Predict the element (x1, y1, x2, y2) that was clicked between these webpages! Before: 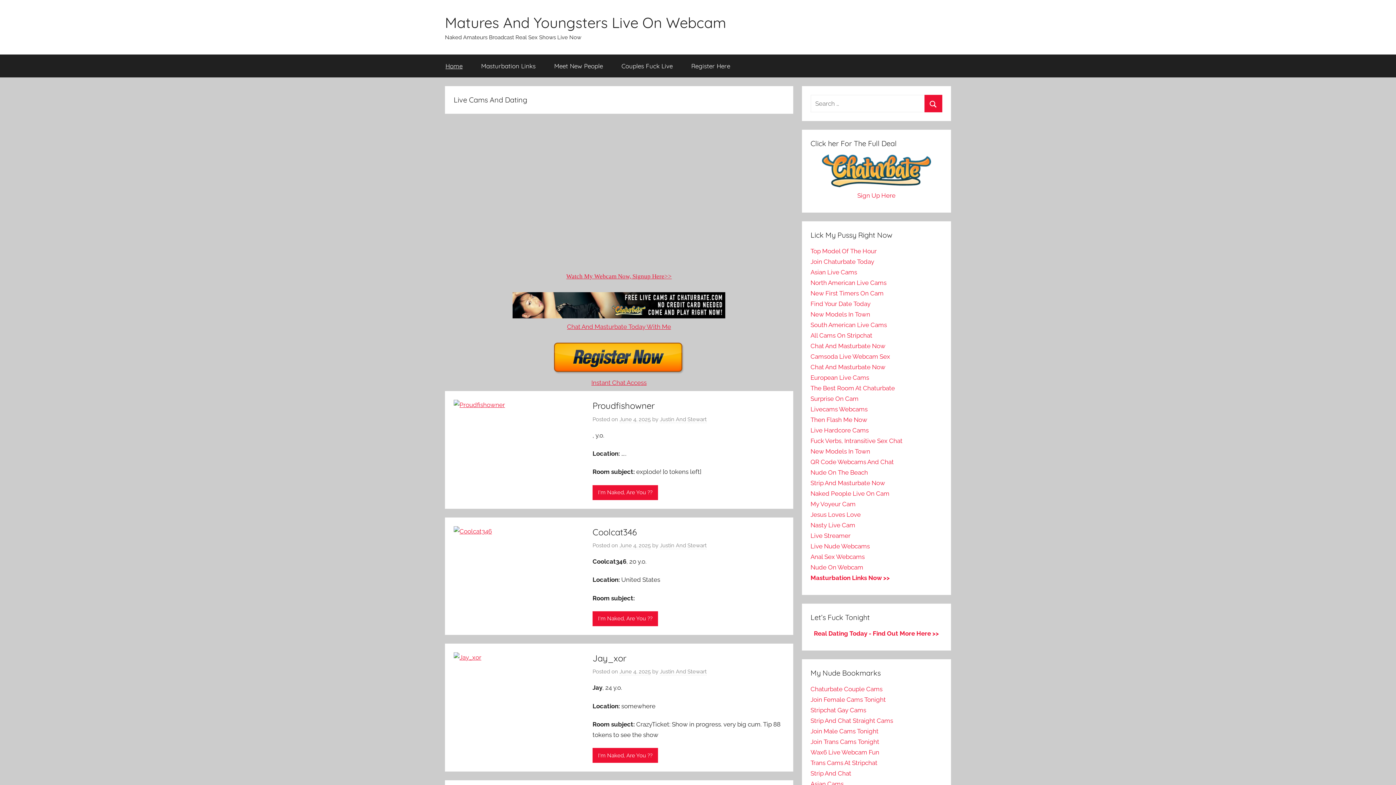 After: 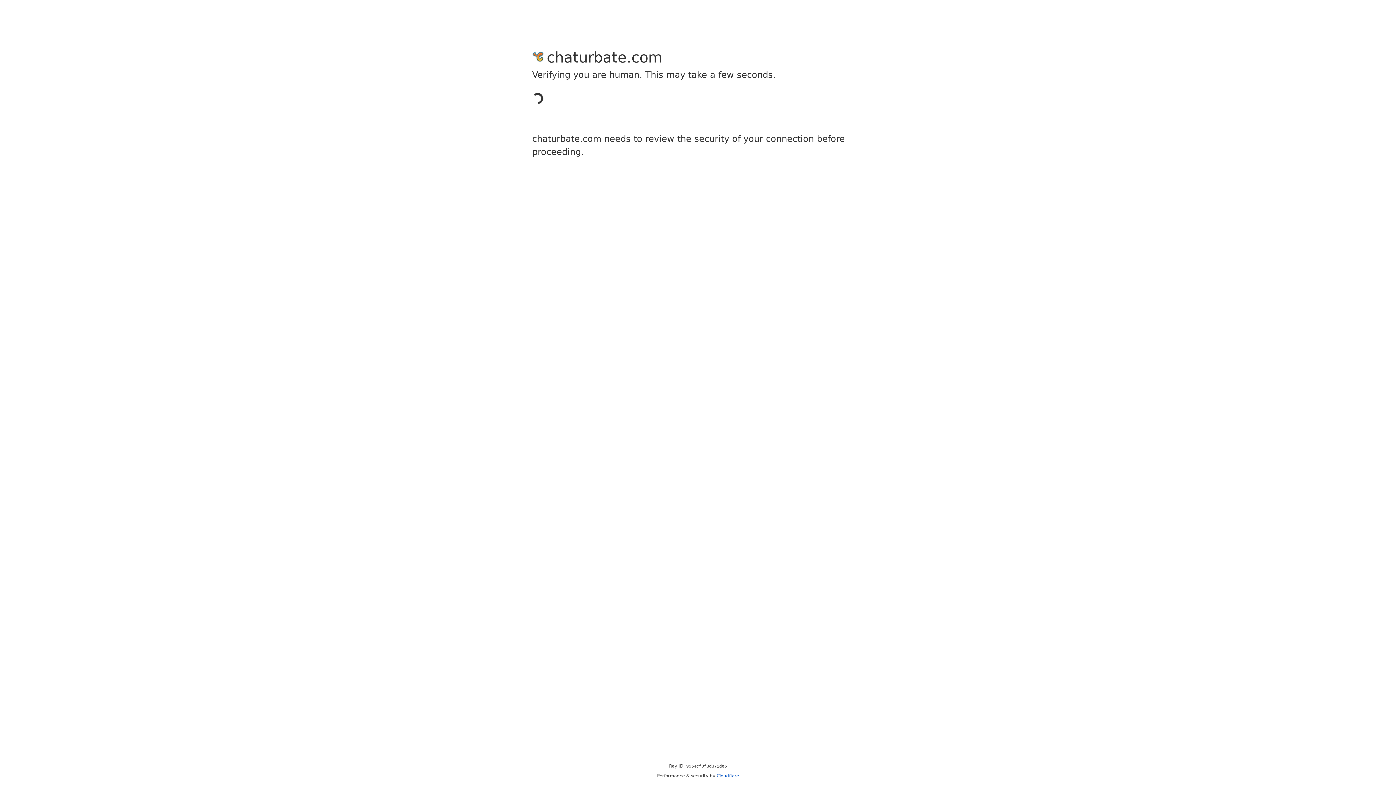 Action: bbox: (810, 448, 870, 455) label: New Models In Town